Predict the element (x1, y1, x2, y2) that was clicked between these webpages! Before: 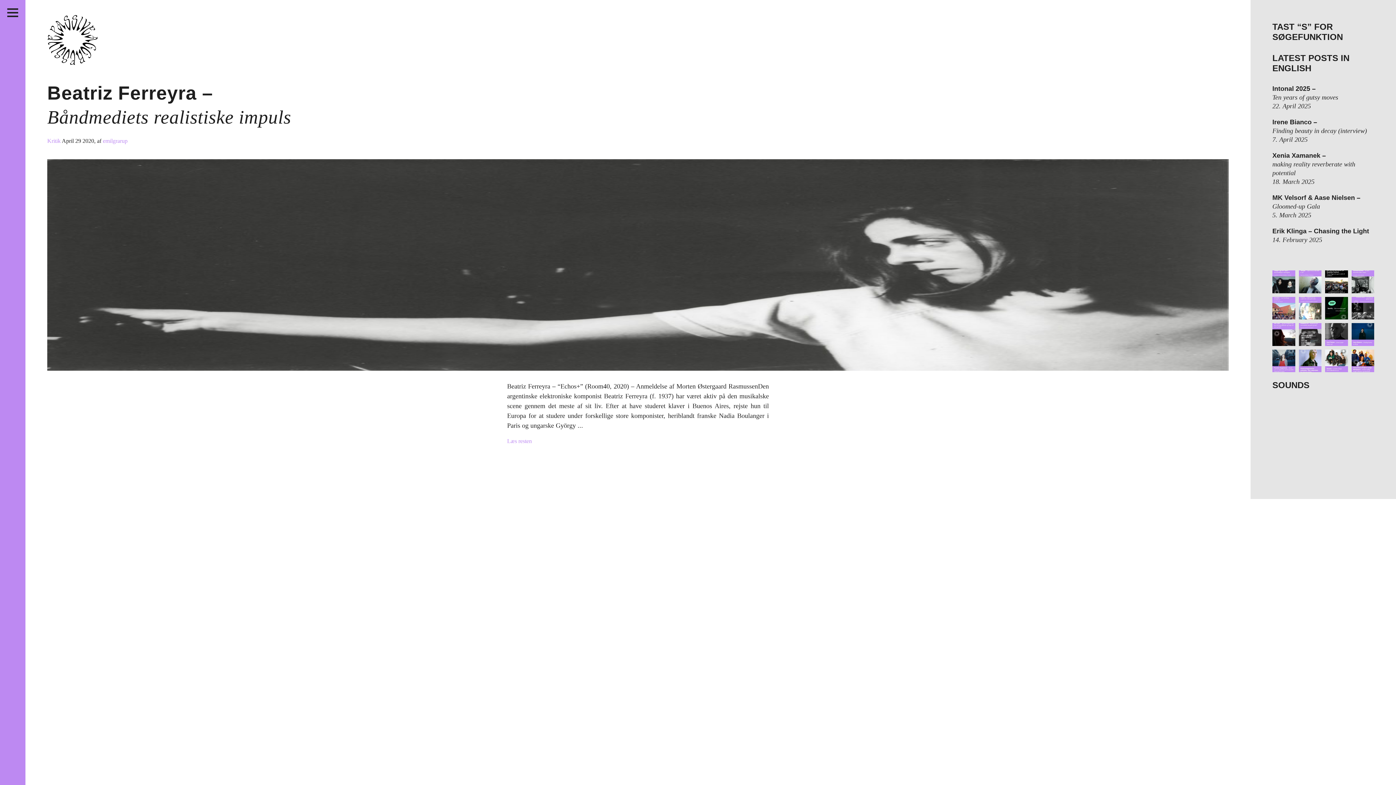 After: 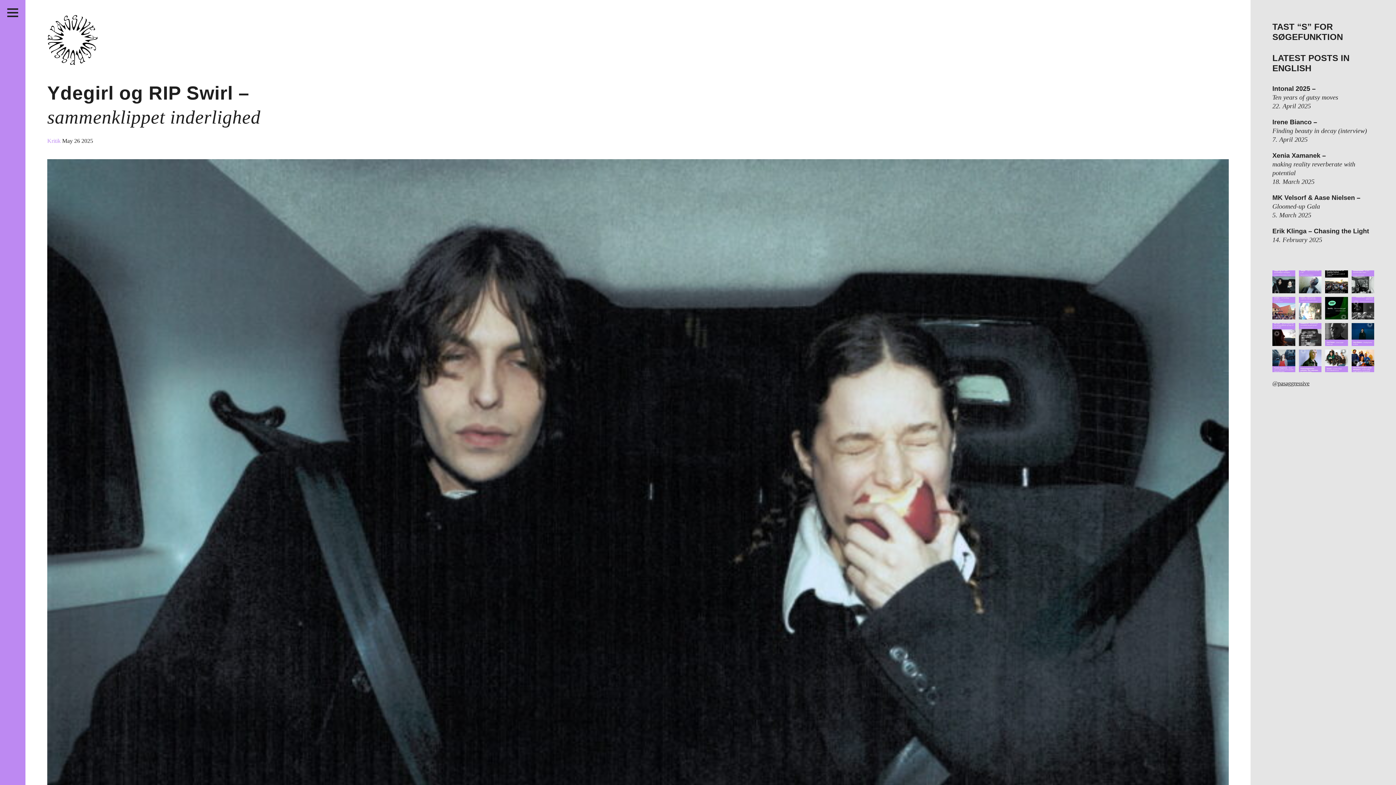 Action: bbox: (43, 10, 101, 69)